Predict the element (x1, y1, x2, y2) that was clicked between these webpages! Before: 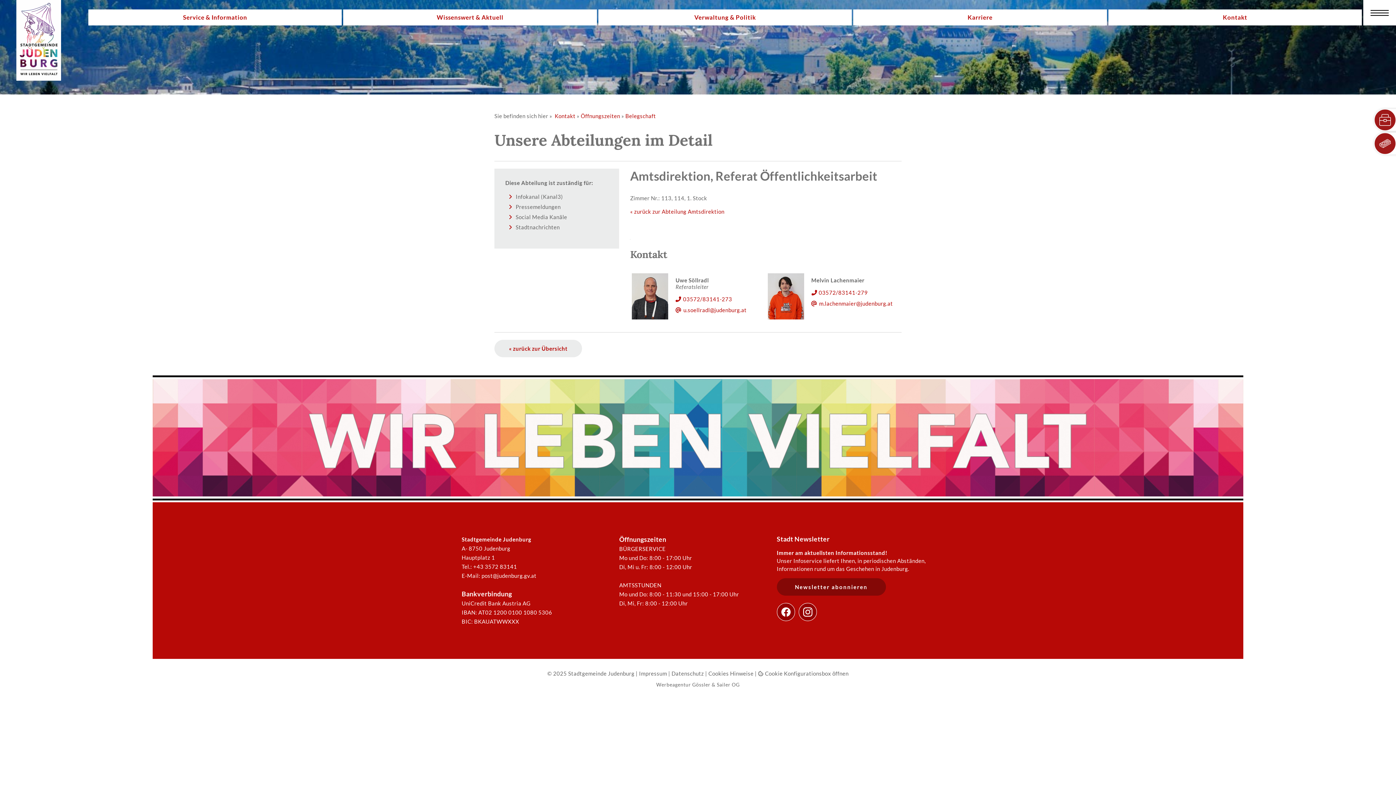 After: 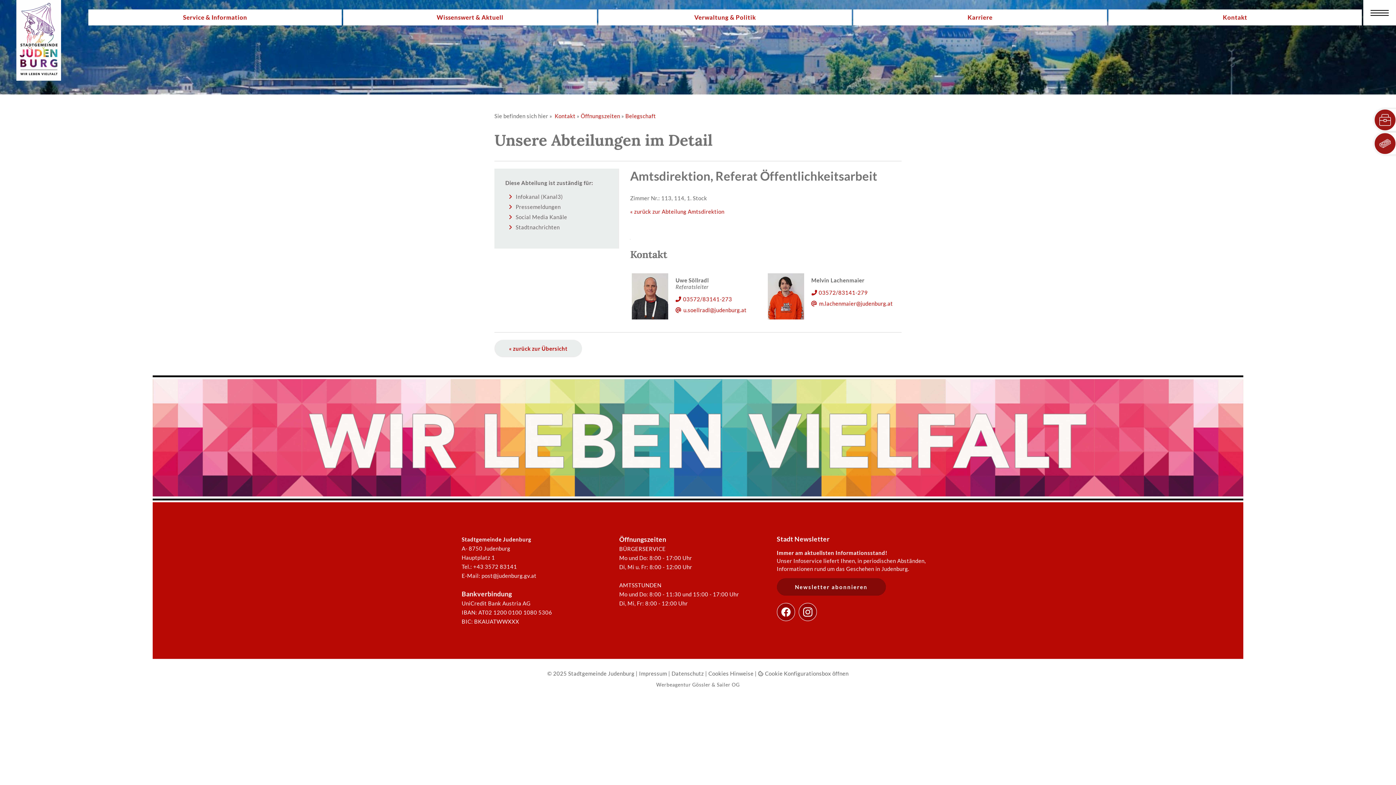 Action: label: m.lachenmaier@judenburg.at bbox: (819, 300, 893, 307)